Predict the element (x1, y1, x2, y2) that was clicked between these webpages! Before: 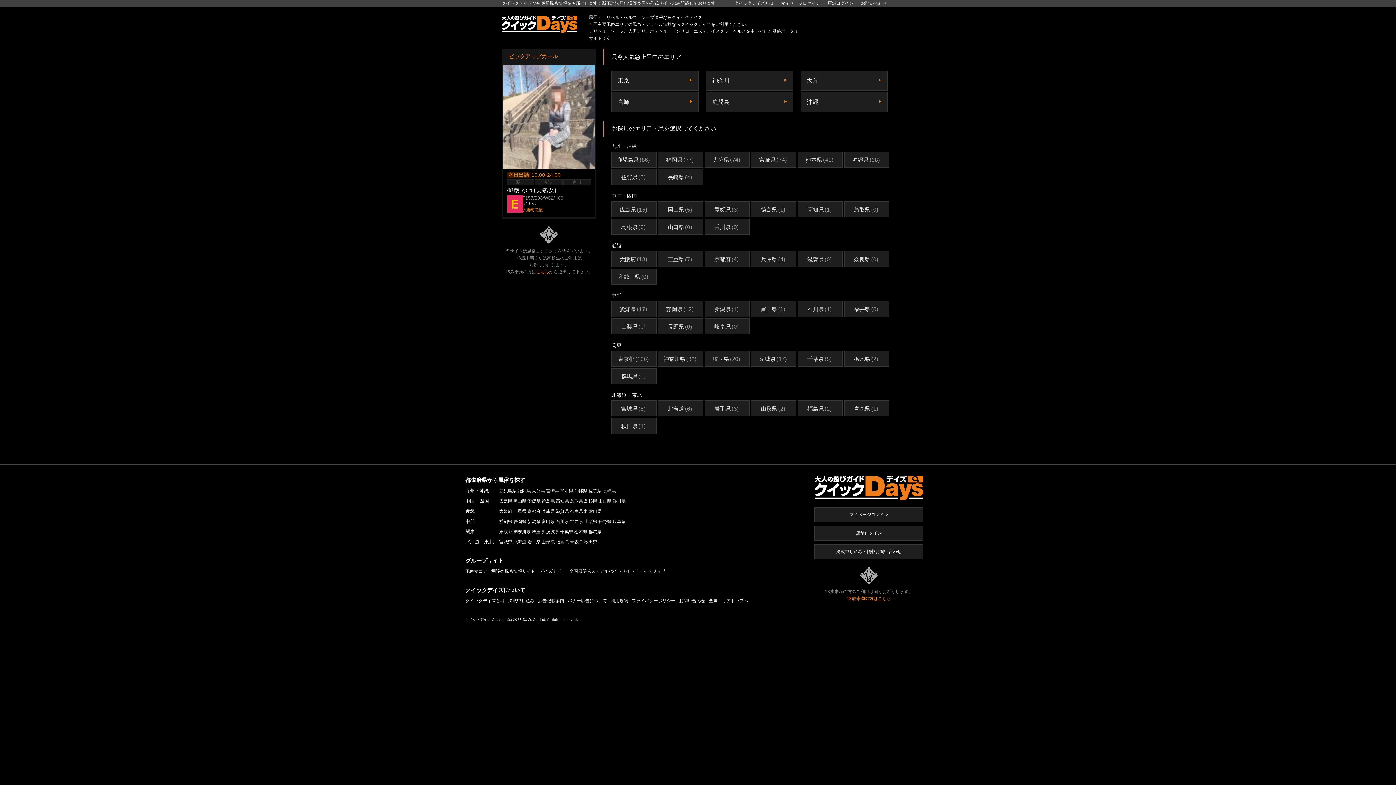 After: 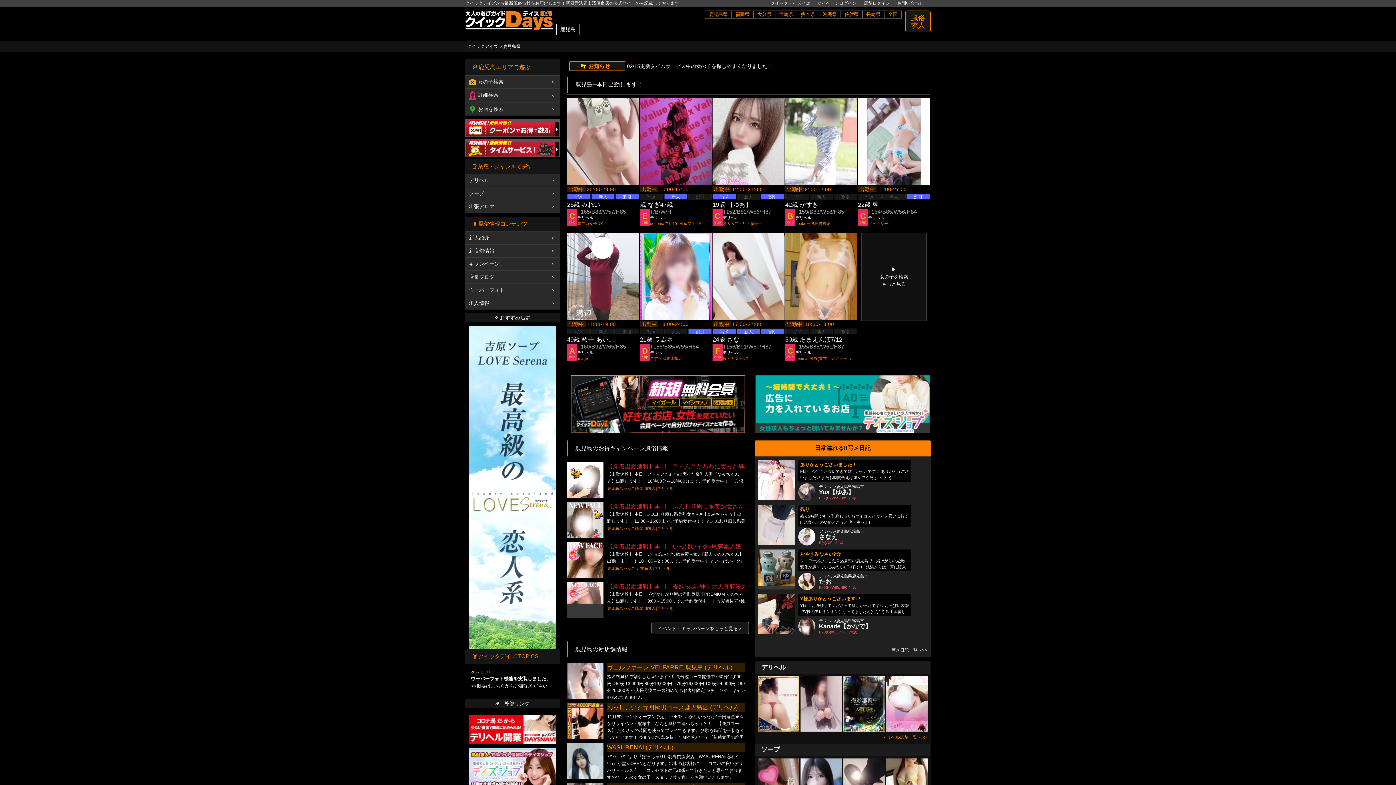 Action: label: 鹿児島 bbox: (706, 92, 793, 112)